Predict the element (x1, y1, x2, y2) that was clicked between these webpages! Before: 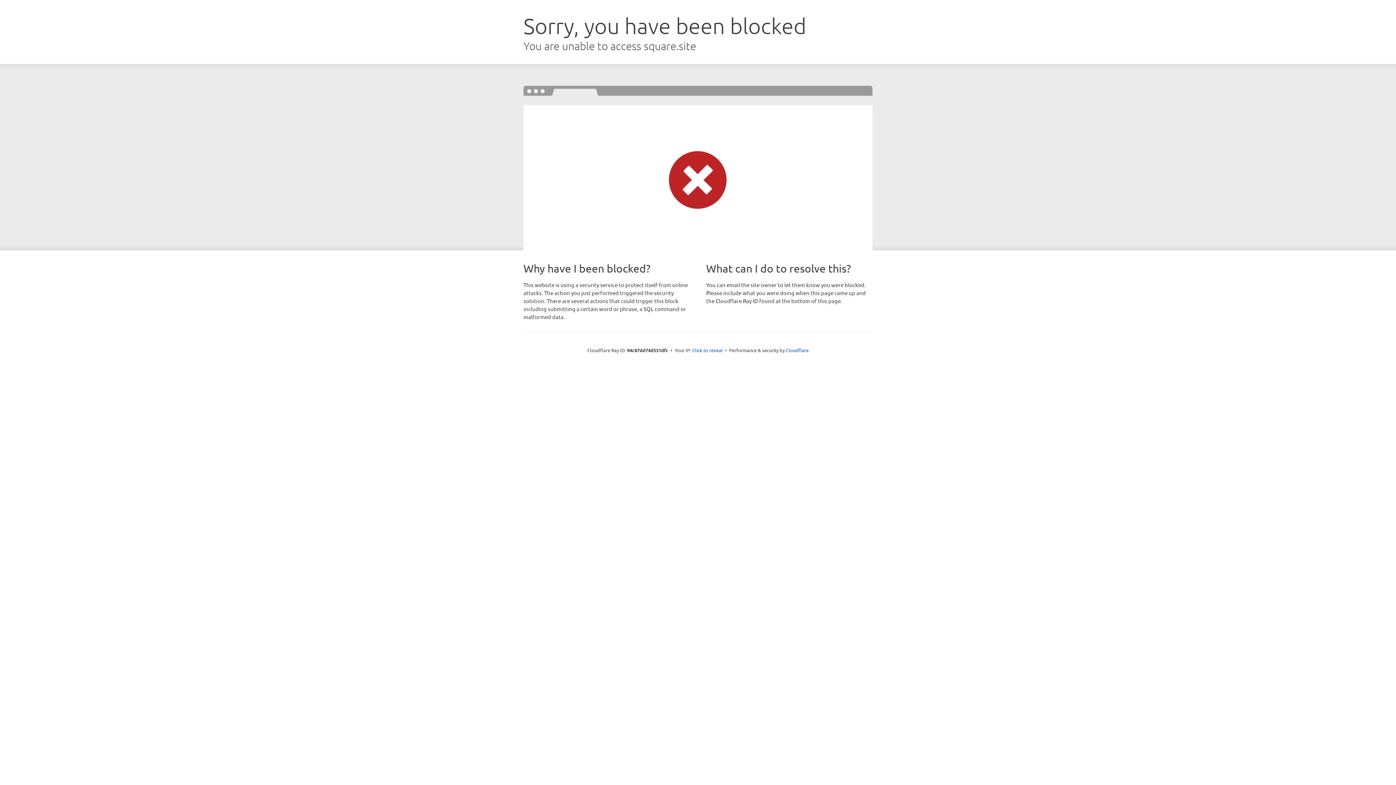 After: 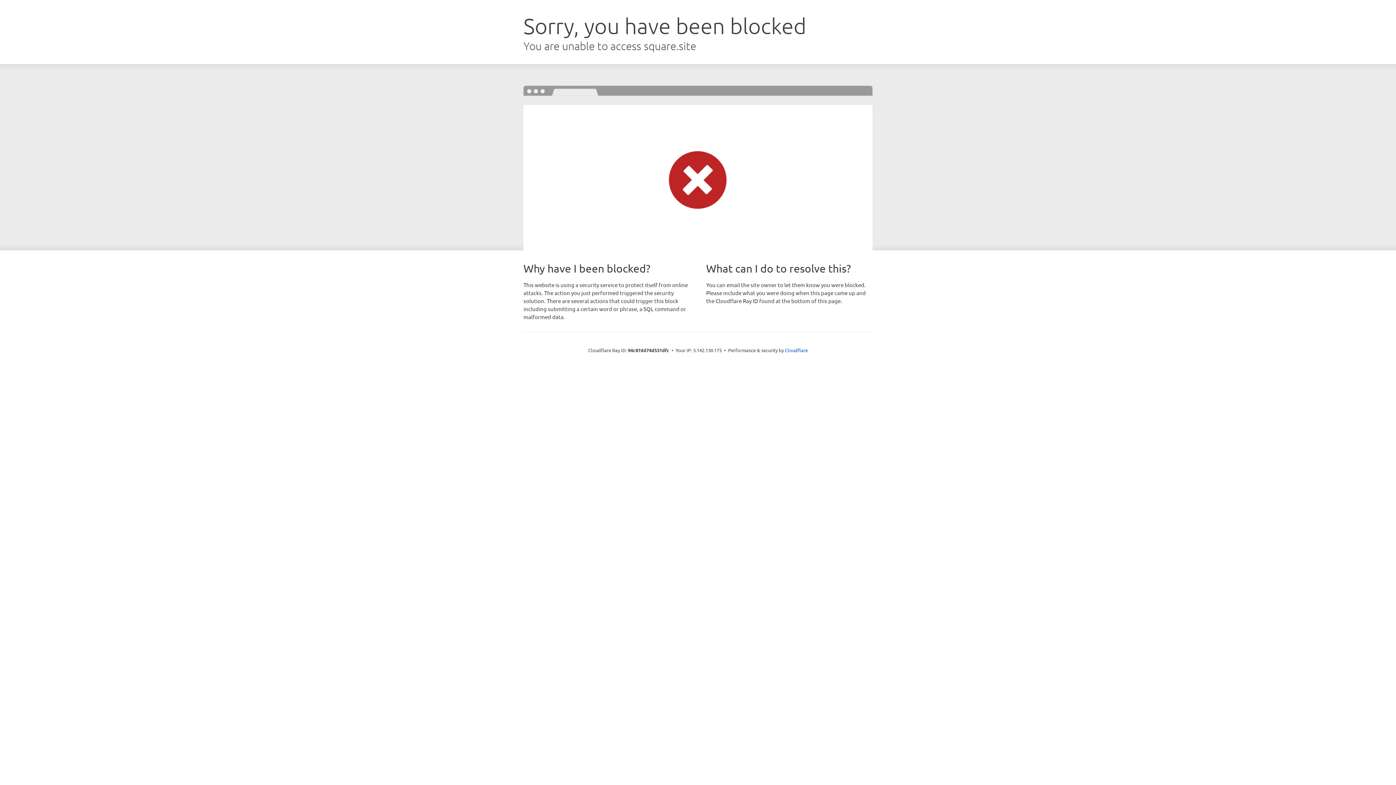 Action: bbox: (692, 346, 722, 353) label: Click to reveal